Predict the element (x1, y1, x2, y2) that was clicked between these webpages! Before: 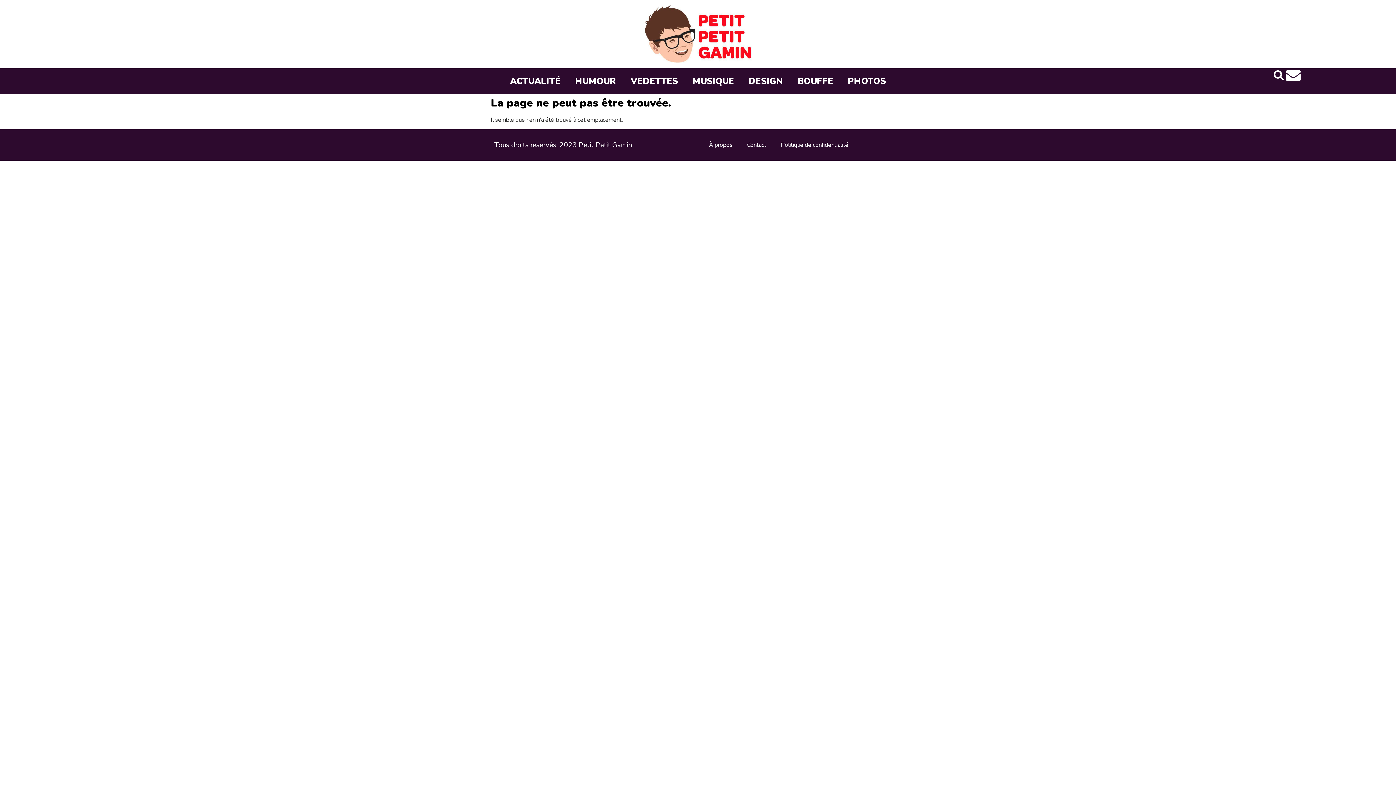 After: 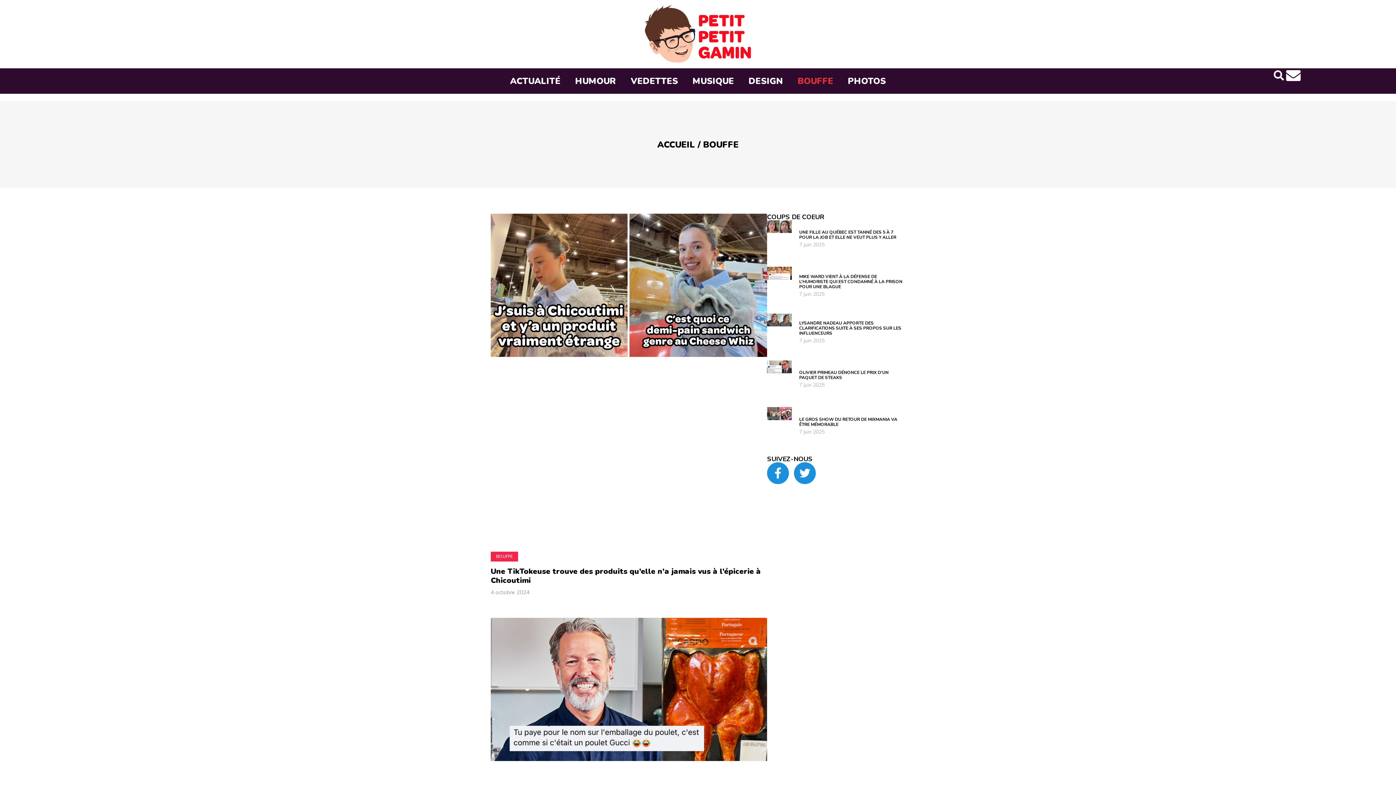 Action: label: BOUFFE bbox: (790, 72, 840, 89)